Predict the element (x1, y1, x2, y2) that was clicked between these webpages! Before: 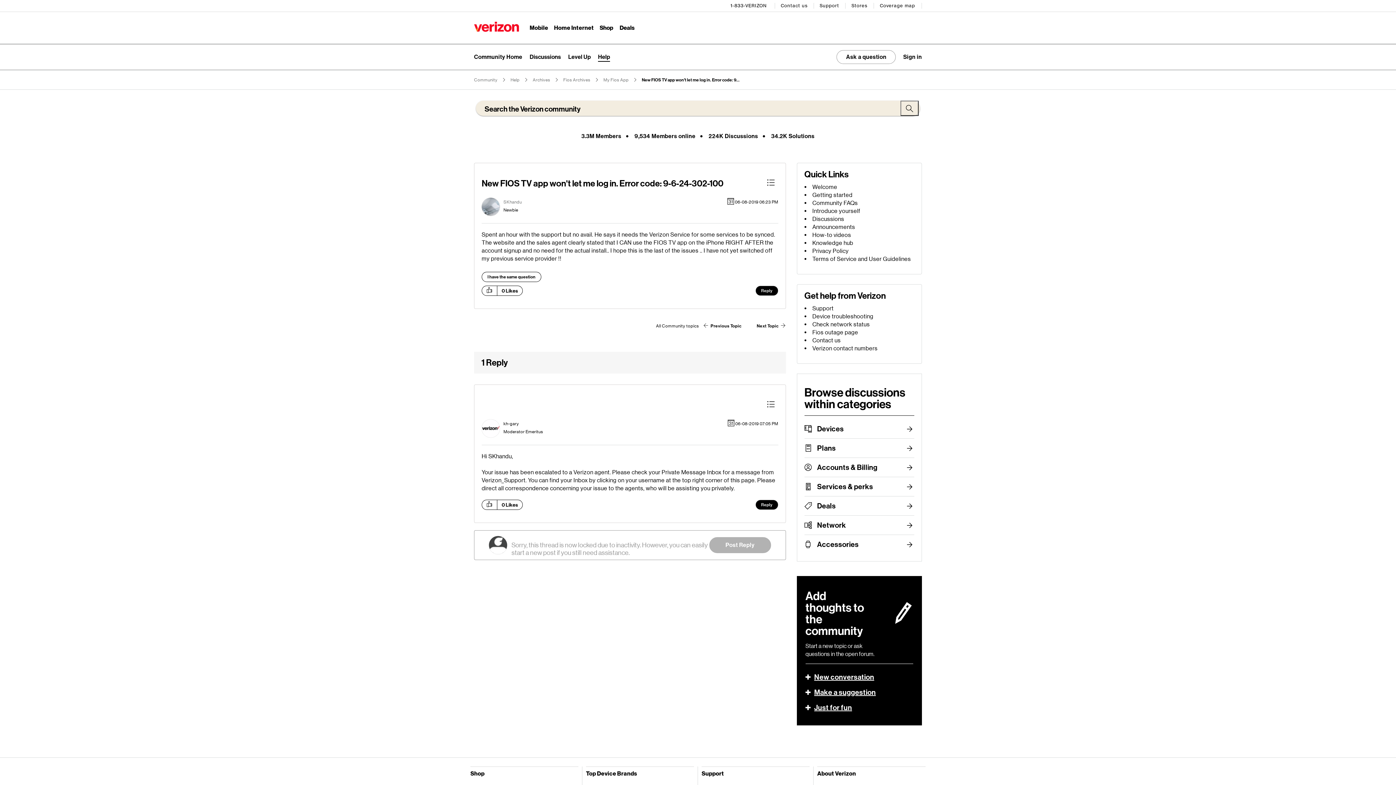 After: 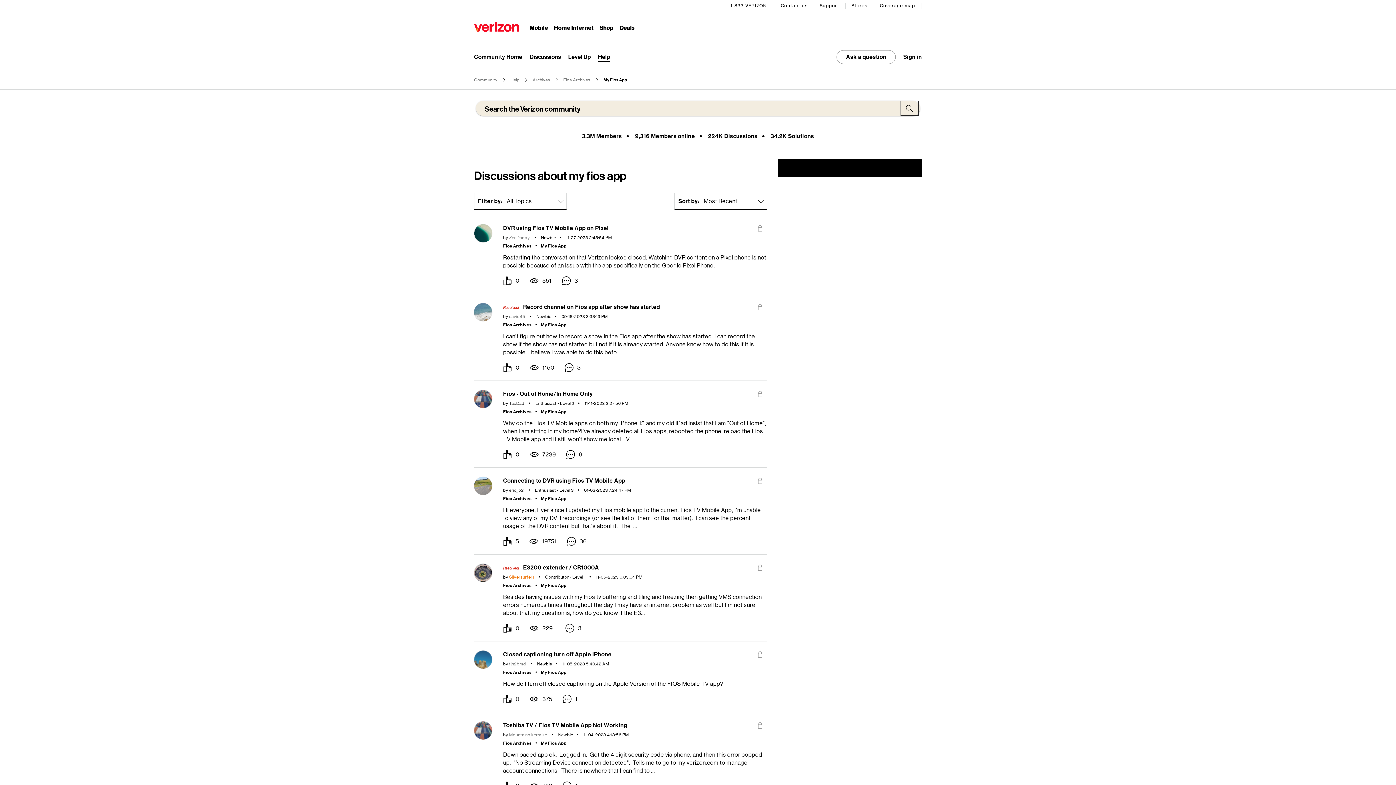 Action: bbox: (603, 77, 628, 82) label: My Fios App